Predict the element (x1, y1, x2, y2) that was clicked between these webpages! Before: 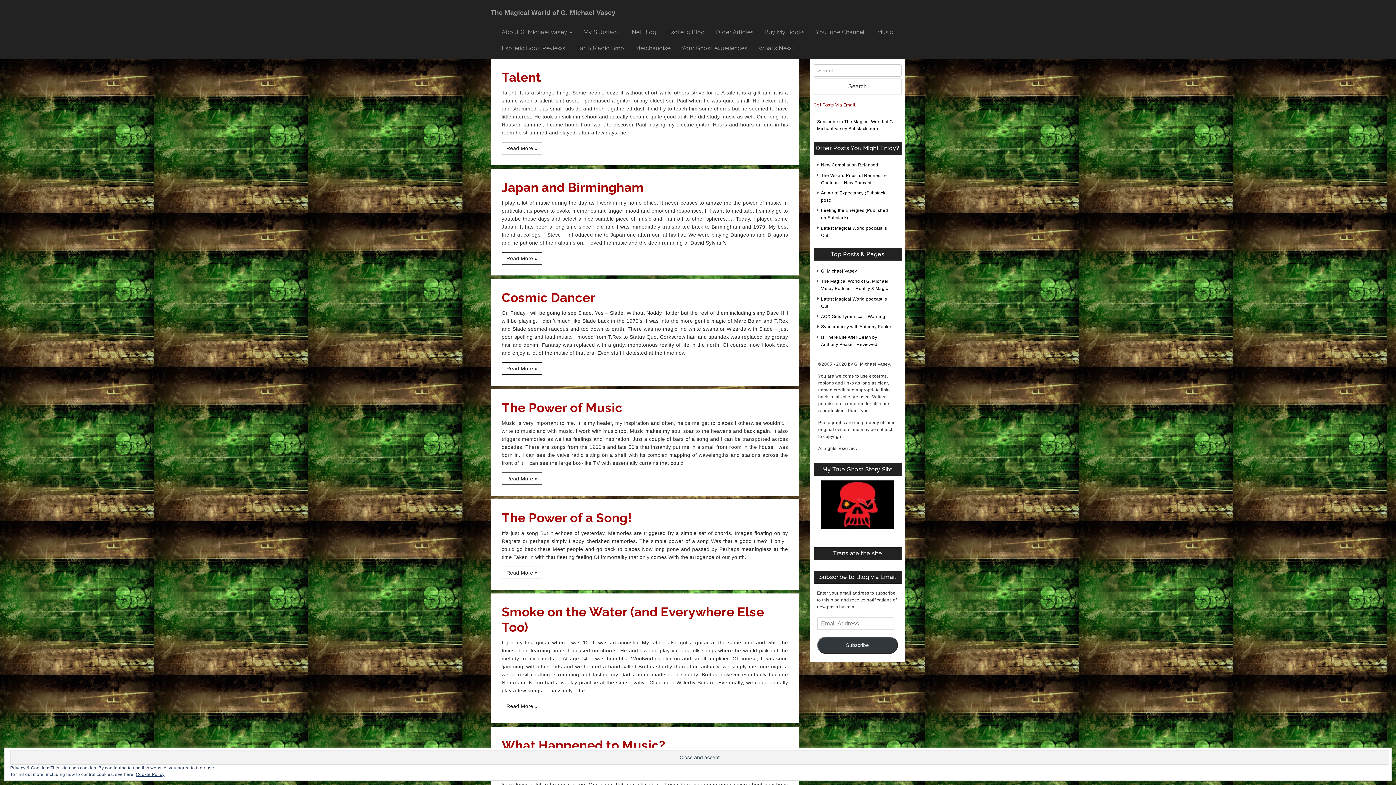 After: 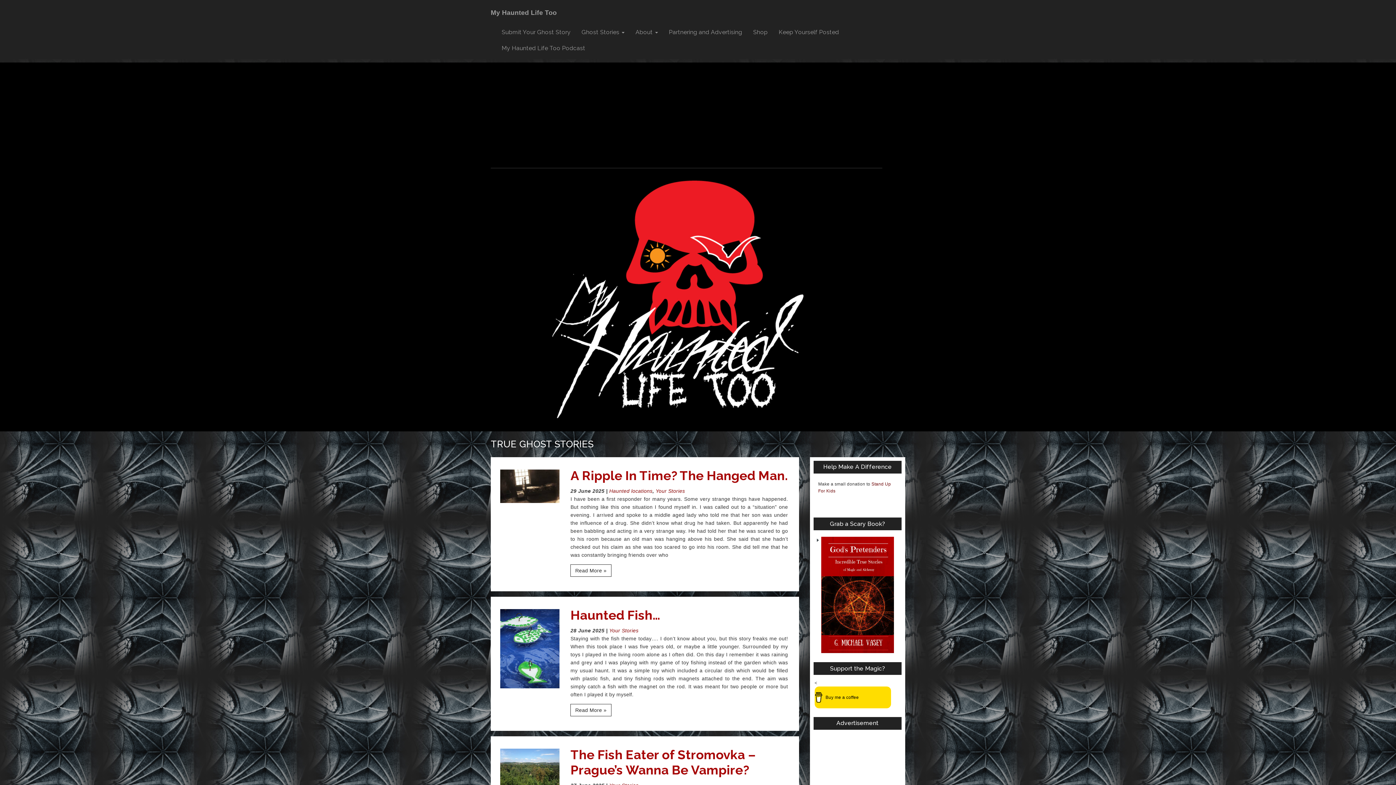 Action: bbox: (814, 480, 900, 529)